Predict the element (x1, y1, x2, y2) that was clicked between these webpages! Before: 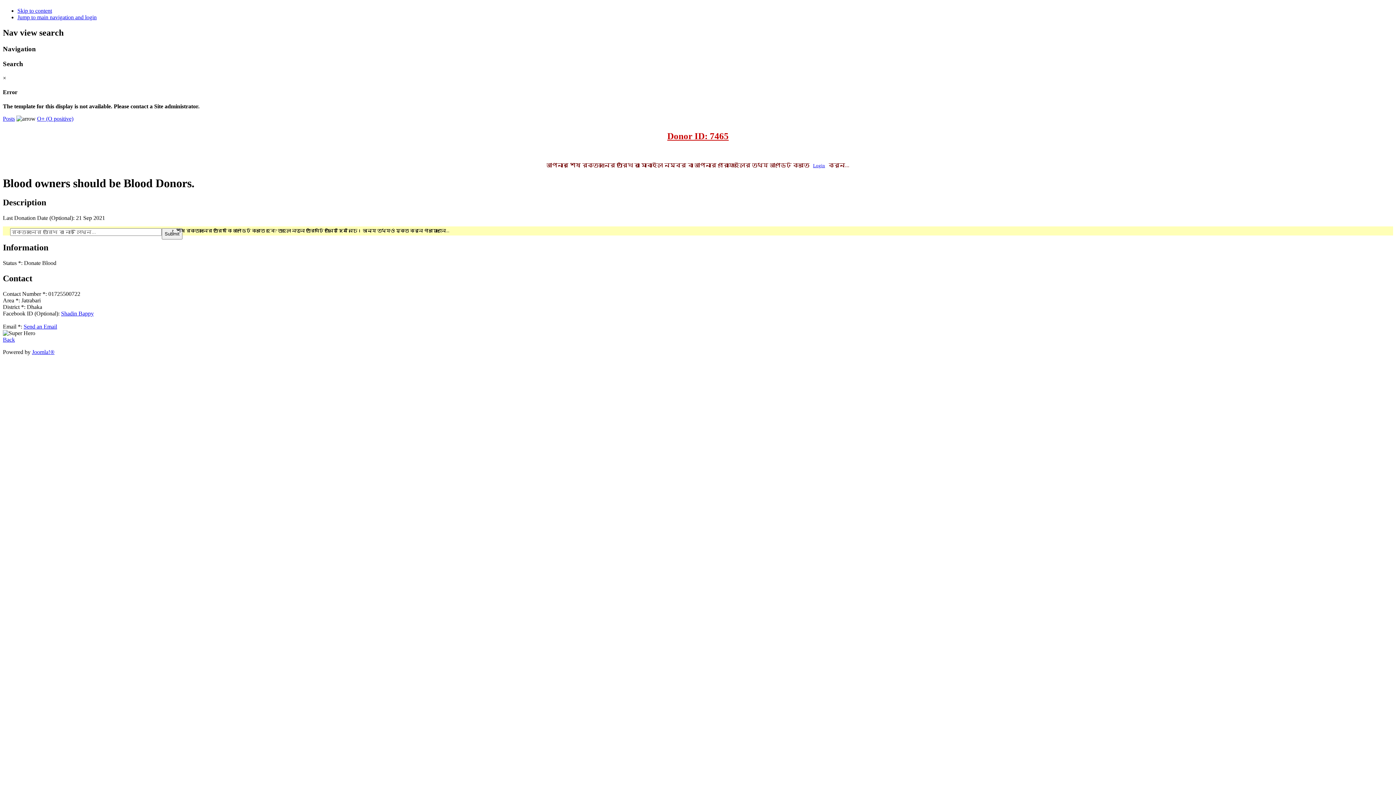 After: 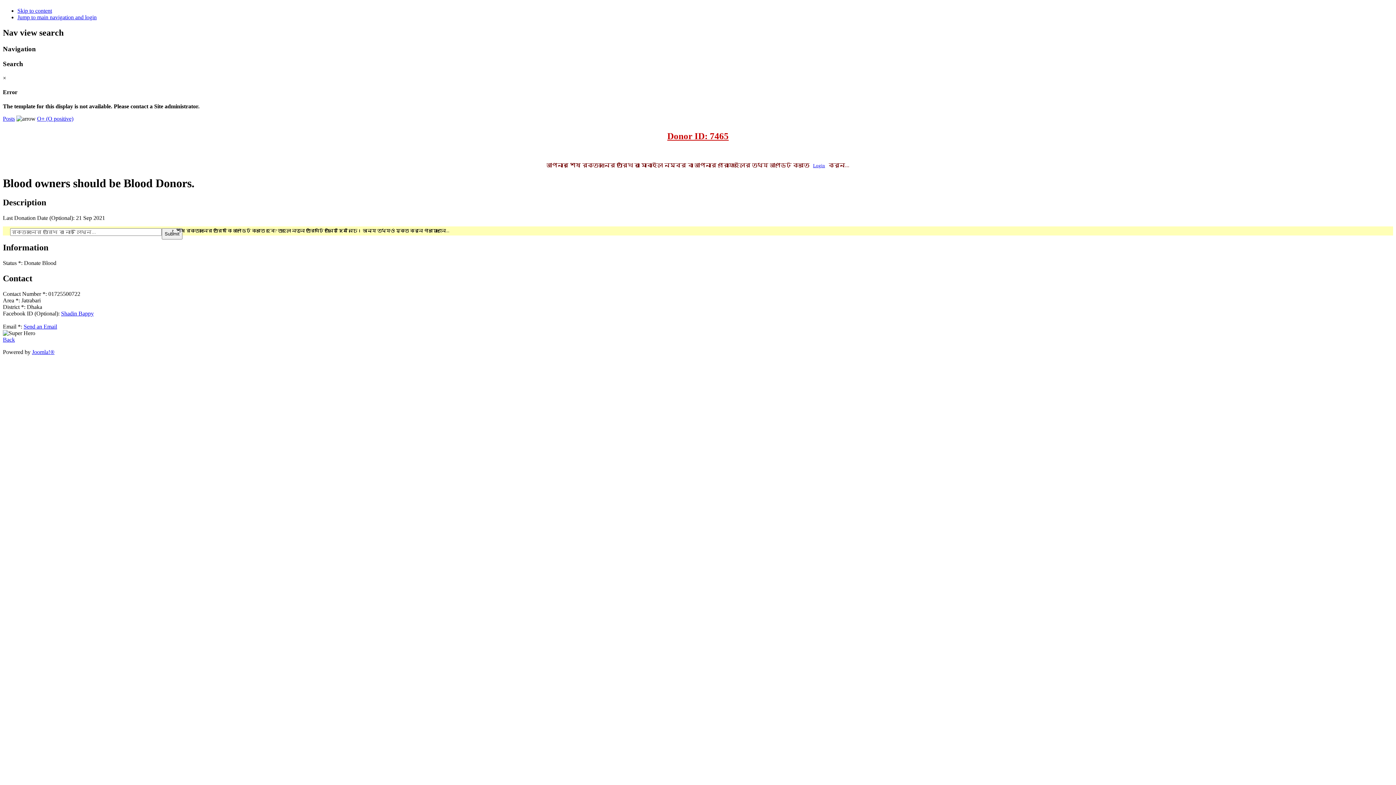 Action: bbox: (17, 7, 52, 13) label: Skip to content